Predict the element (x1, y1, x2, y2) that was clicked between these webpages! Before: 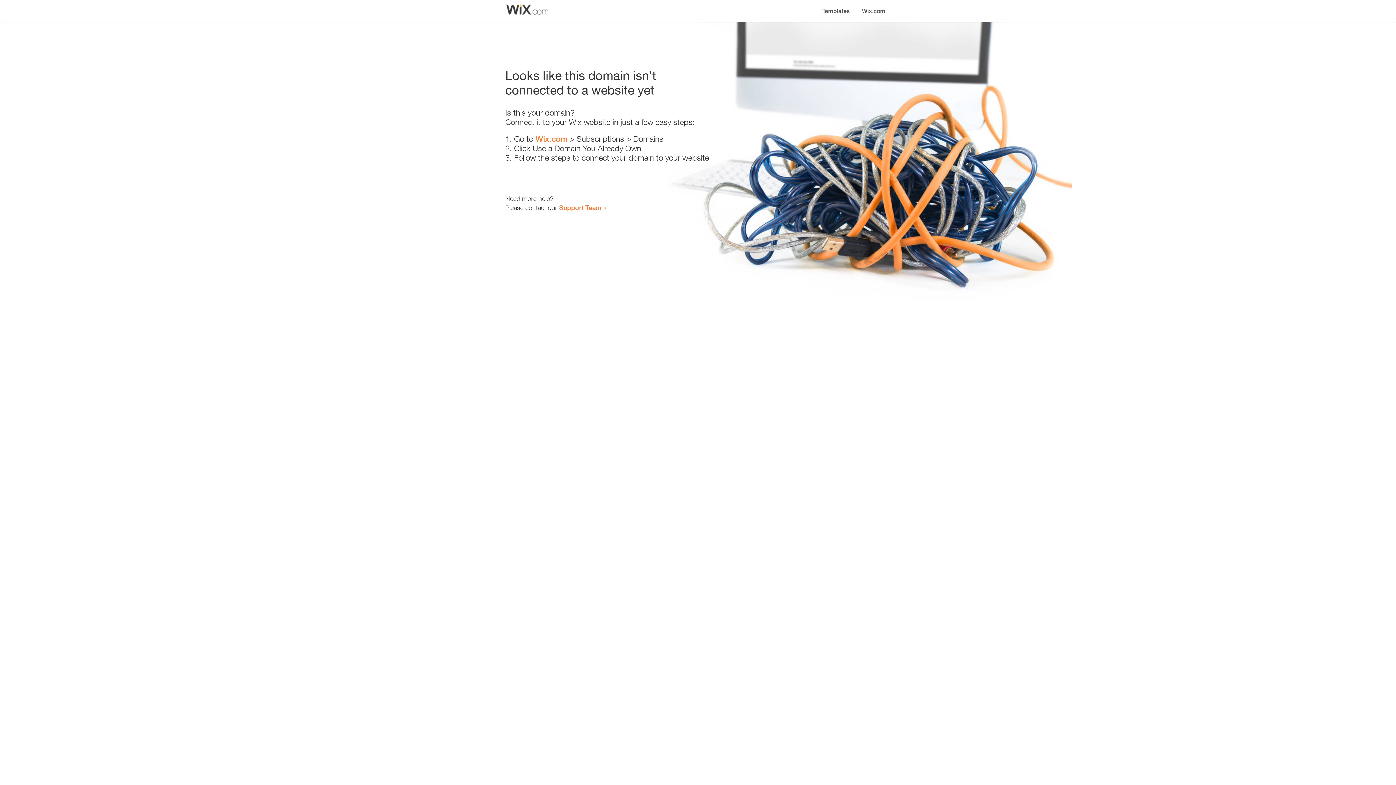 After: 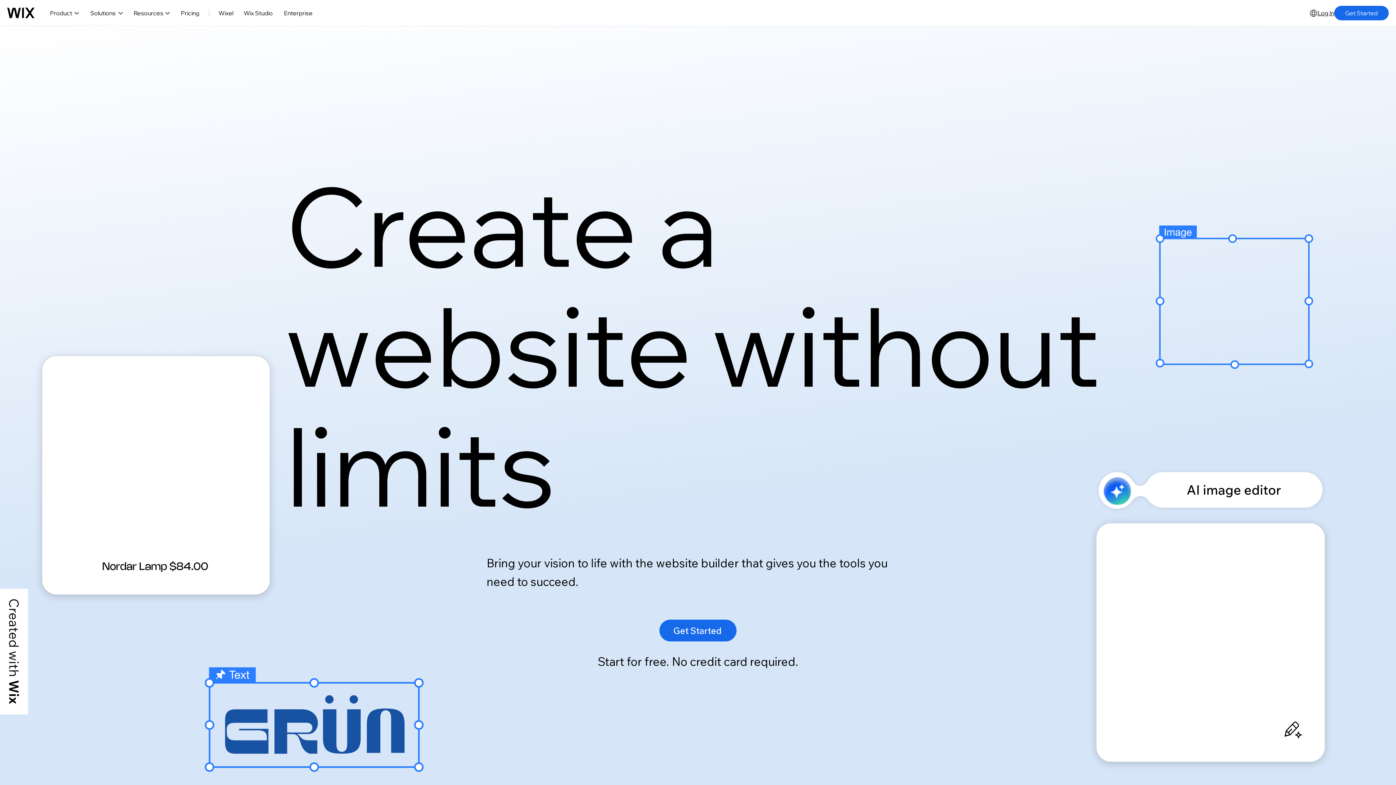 Action: label: Wix.com bbox: (535, 134, 567, 143)